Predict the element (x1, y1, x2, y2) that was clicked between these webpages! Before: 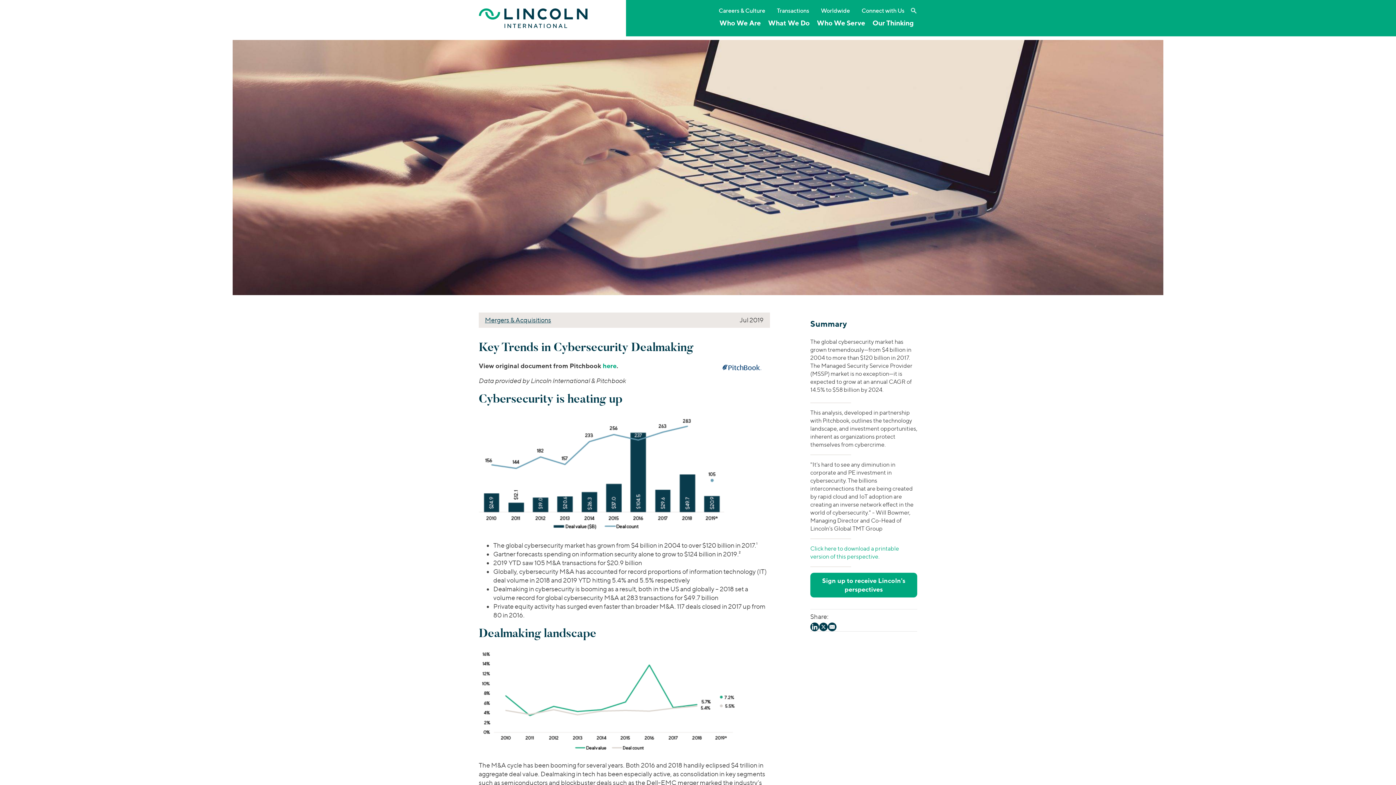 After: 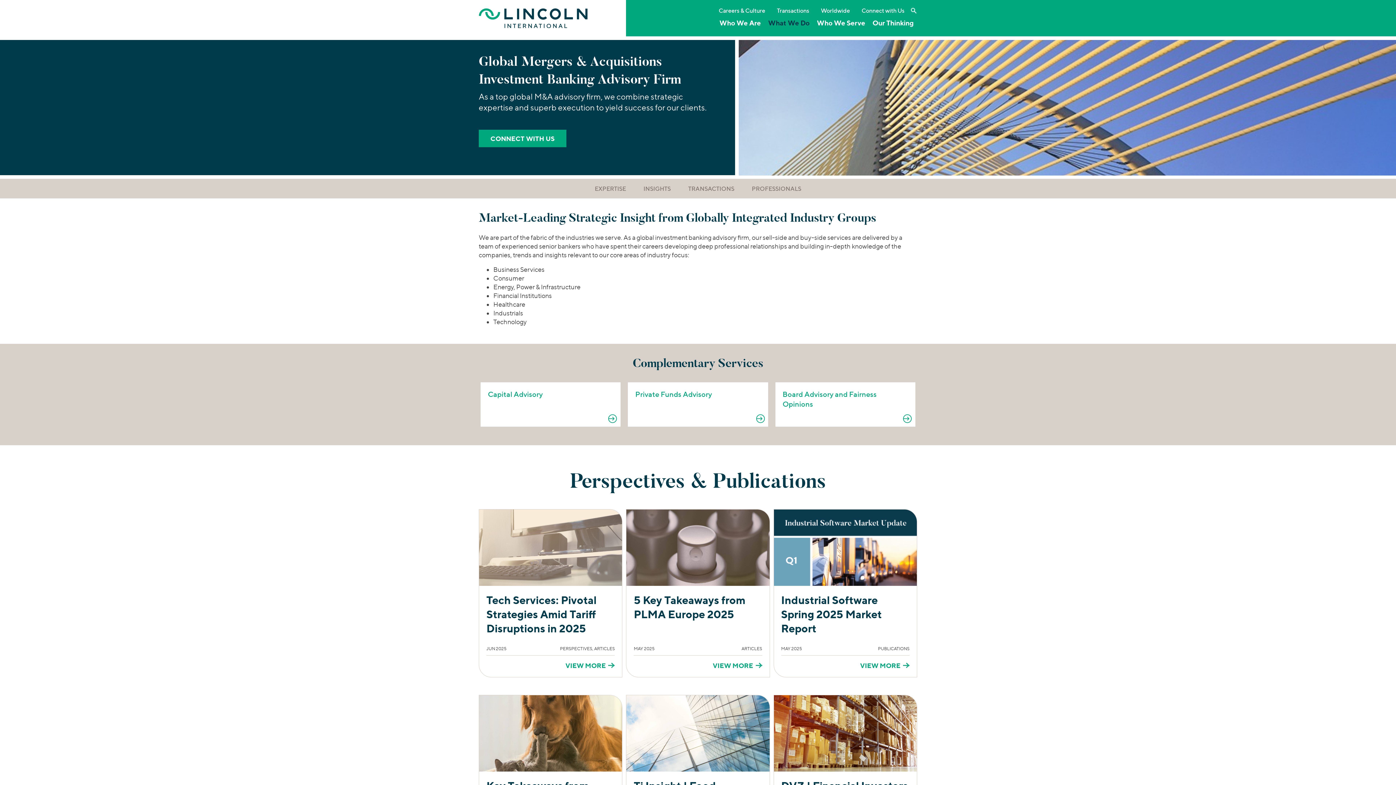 Action: bbox: (485, 316, 551, 324) label: Mergers & Acquisitions